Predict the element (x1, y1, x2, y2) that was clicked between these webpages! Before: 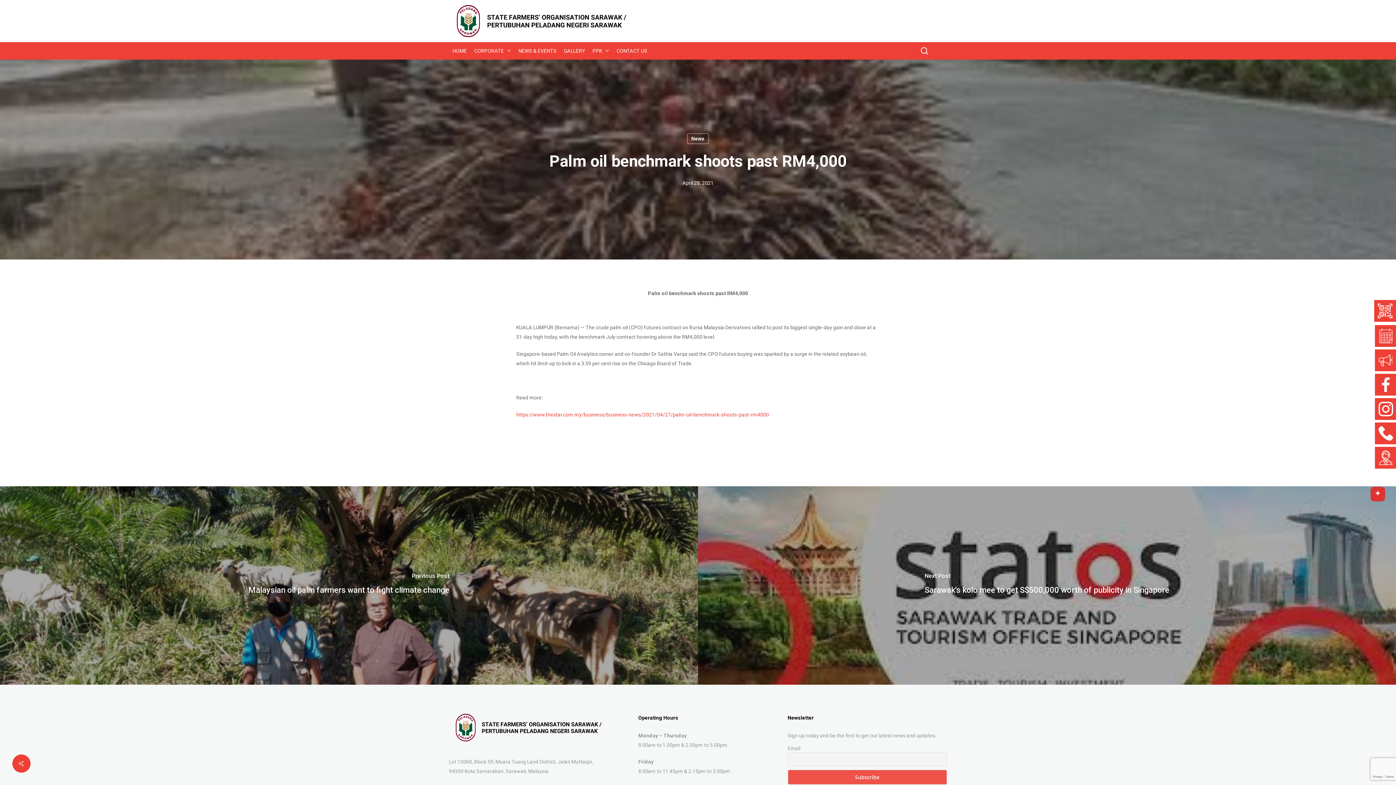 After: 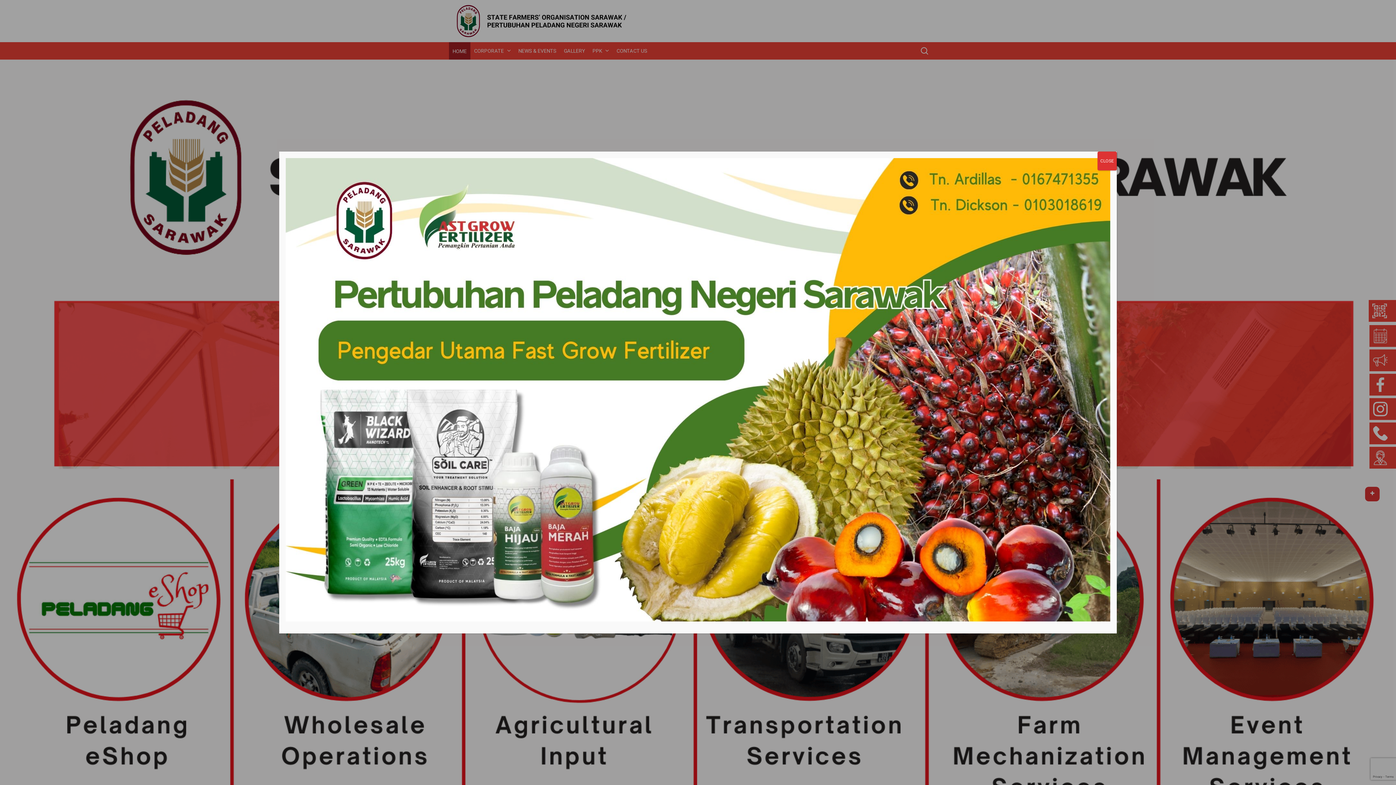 Action: bbox: (449, 738, 608, 744)